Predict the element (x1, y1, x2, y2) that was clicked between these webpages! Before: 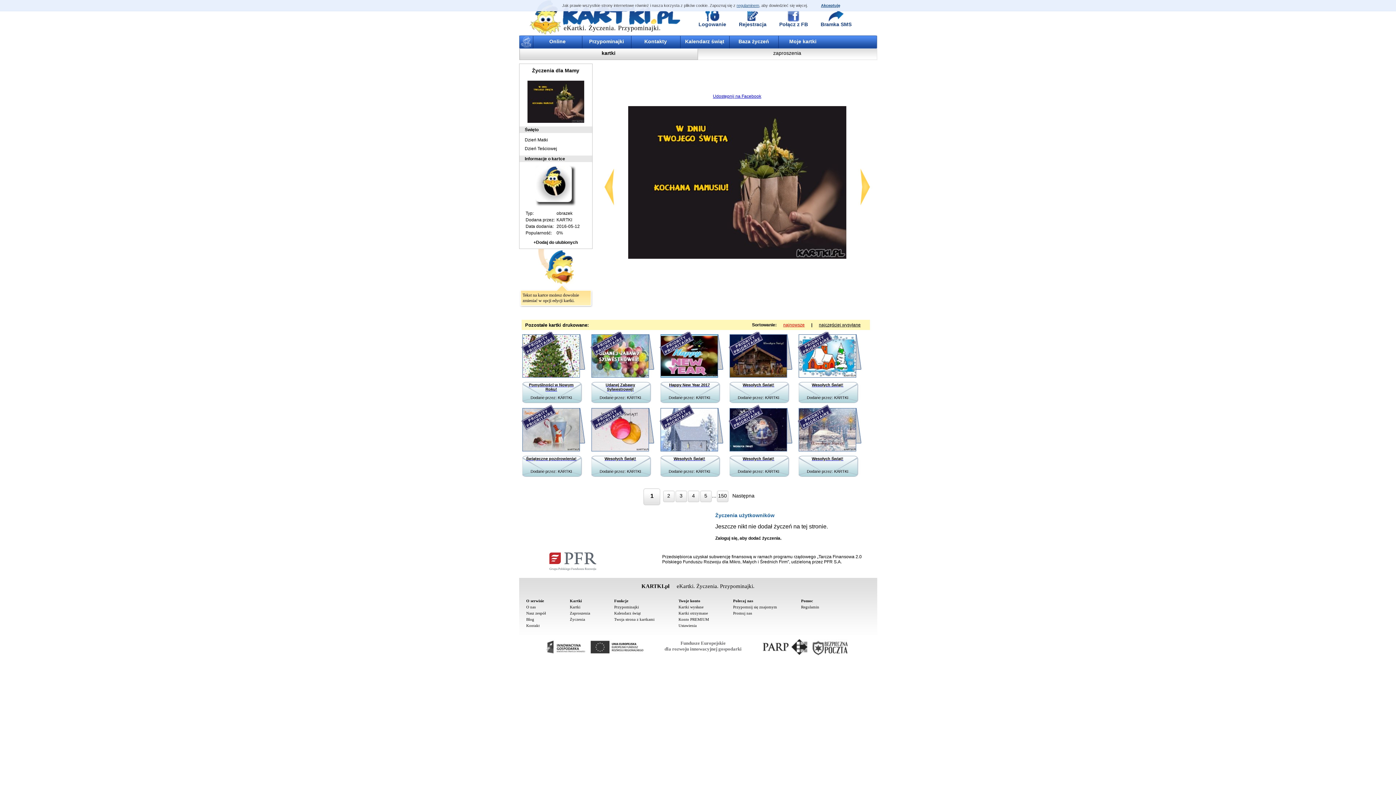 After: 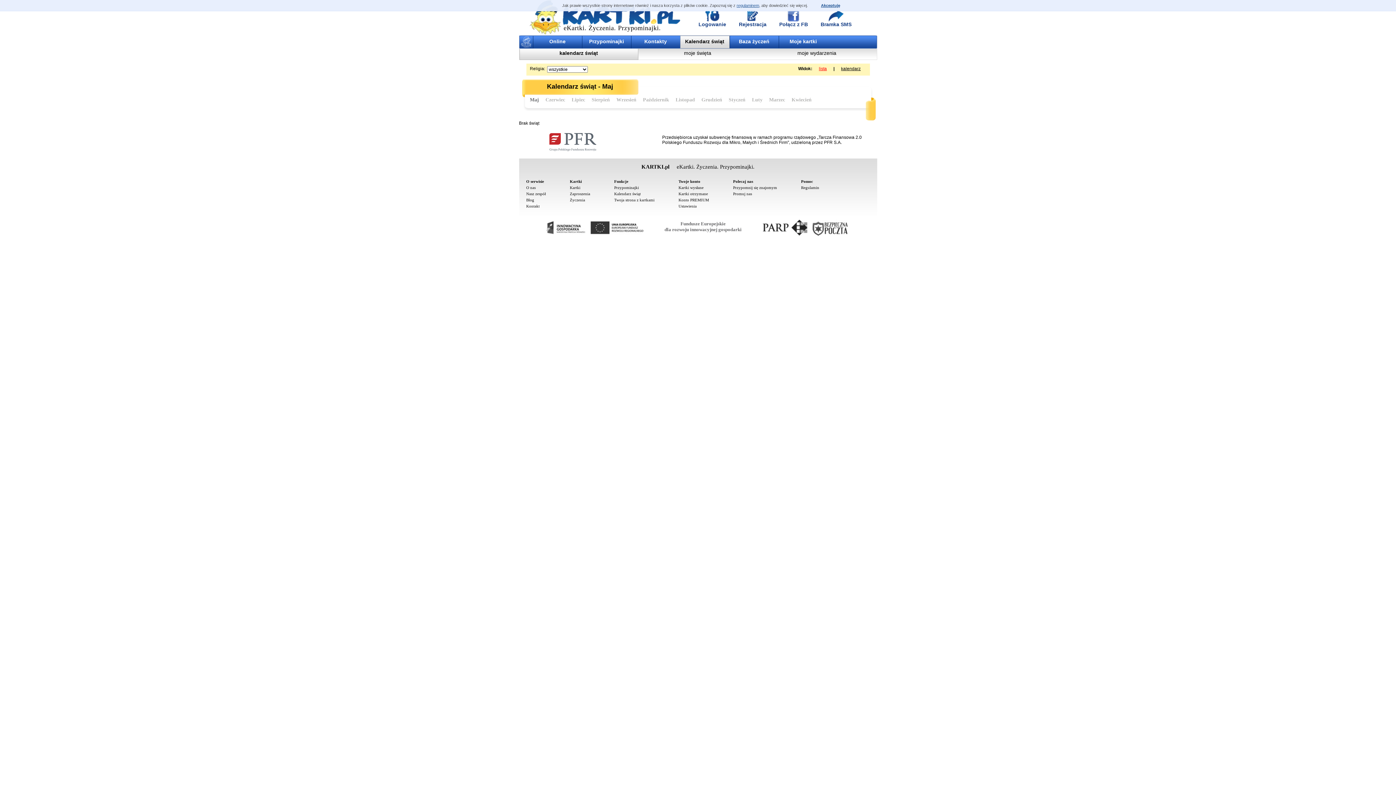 Action: label: Kalendarz świąt bbox: (680, 36, 729, 48)